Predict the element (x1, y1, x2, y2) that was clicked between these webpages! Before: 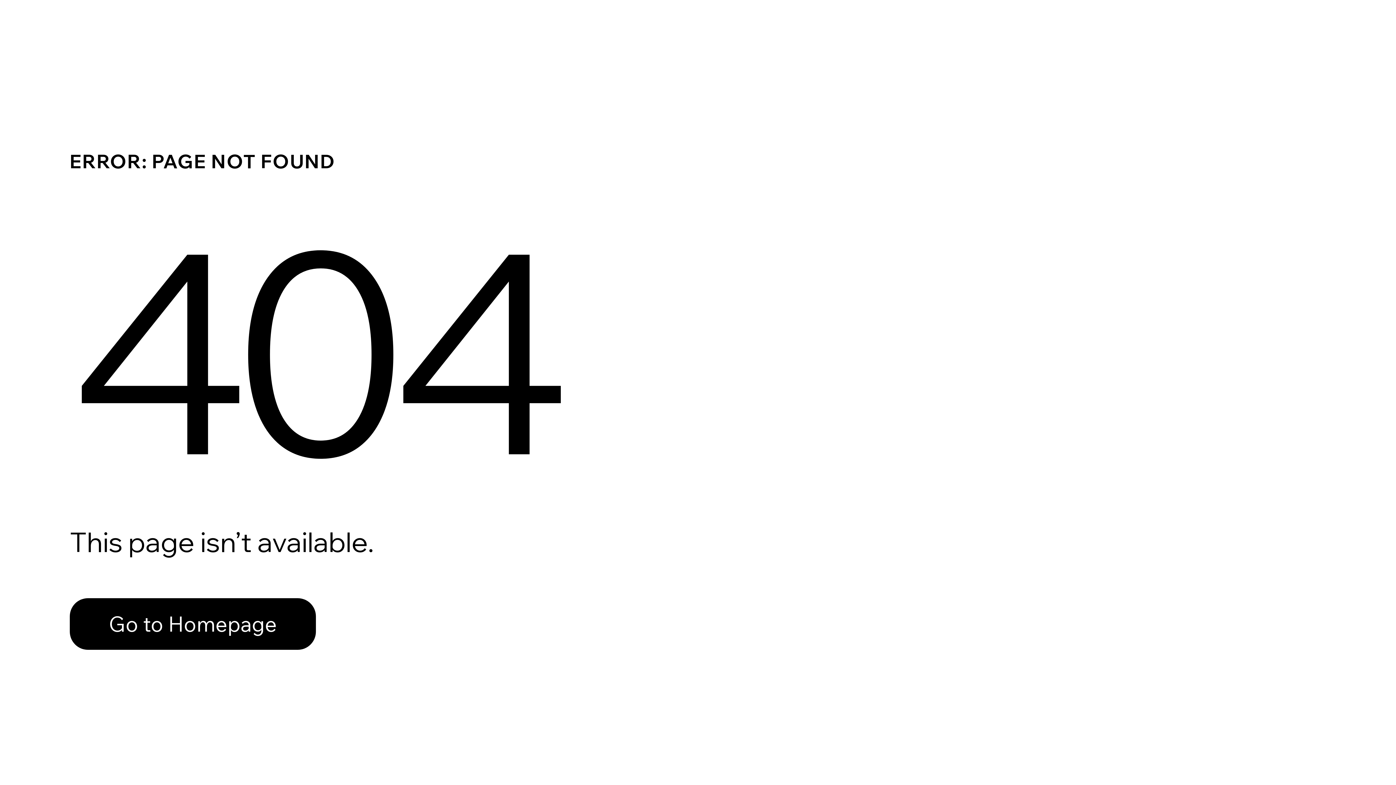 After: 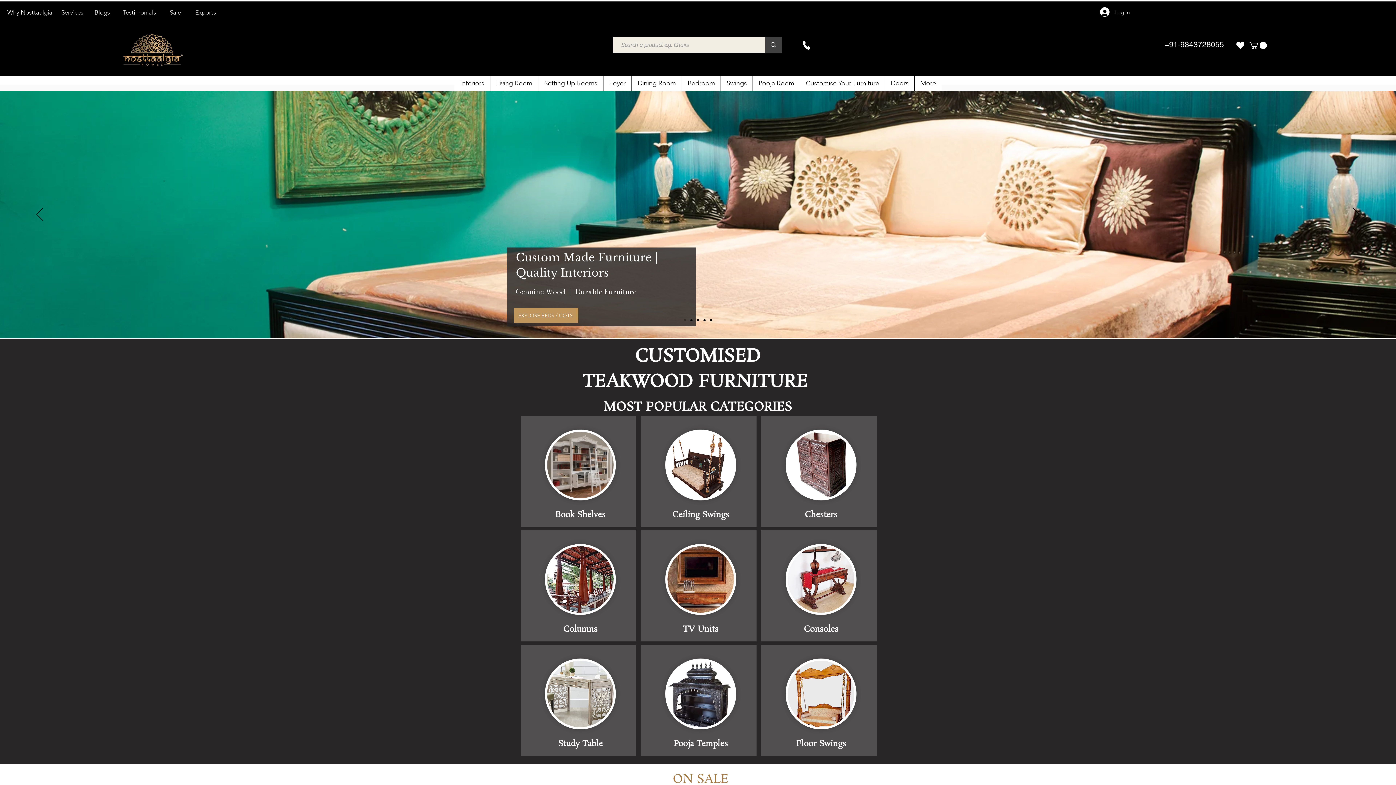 Action: bbox: (69, 582, 768, 659) label: Go to Homepage